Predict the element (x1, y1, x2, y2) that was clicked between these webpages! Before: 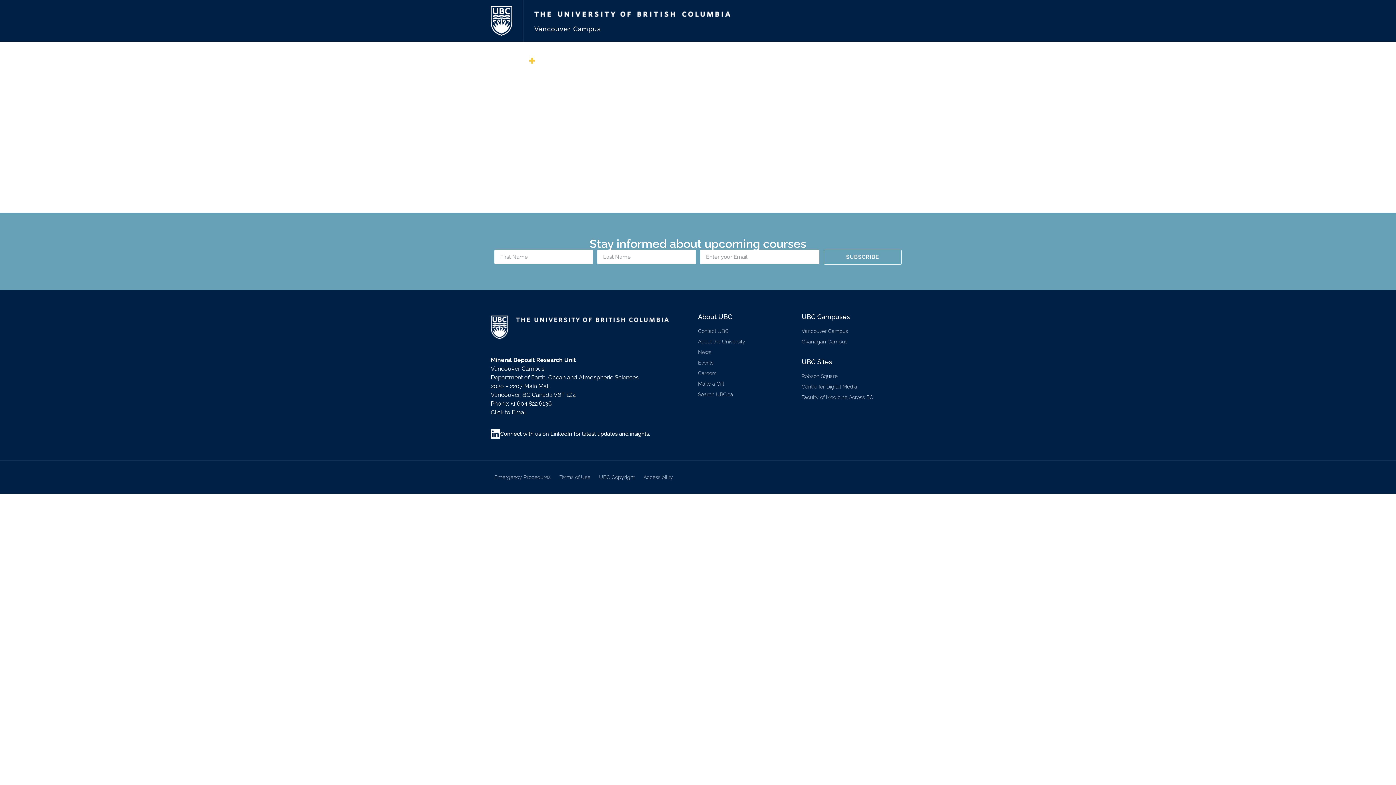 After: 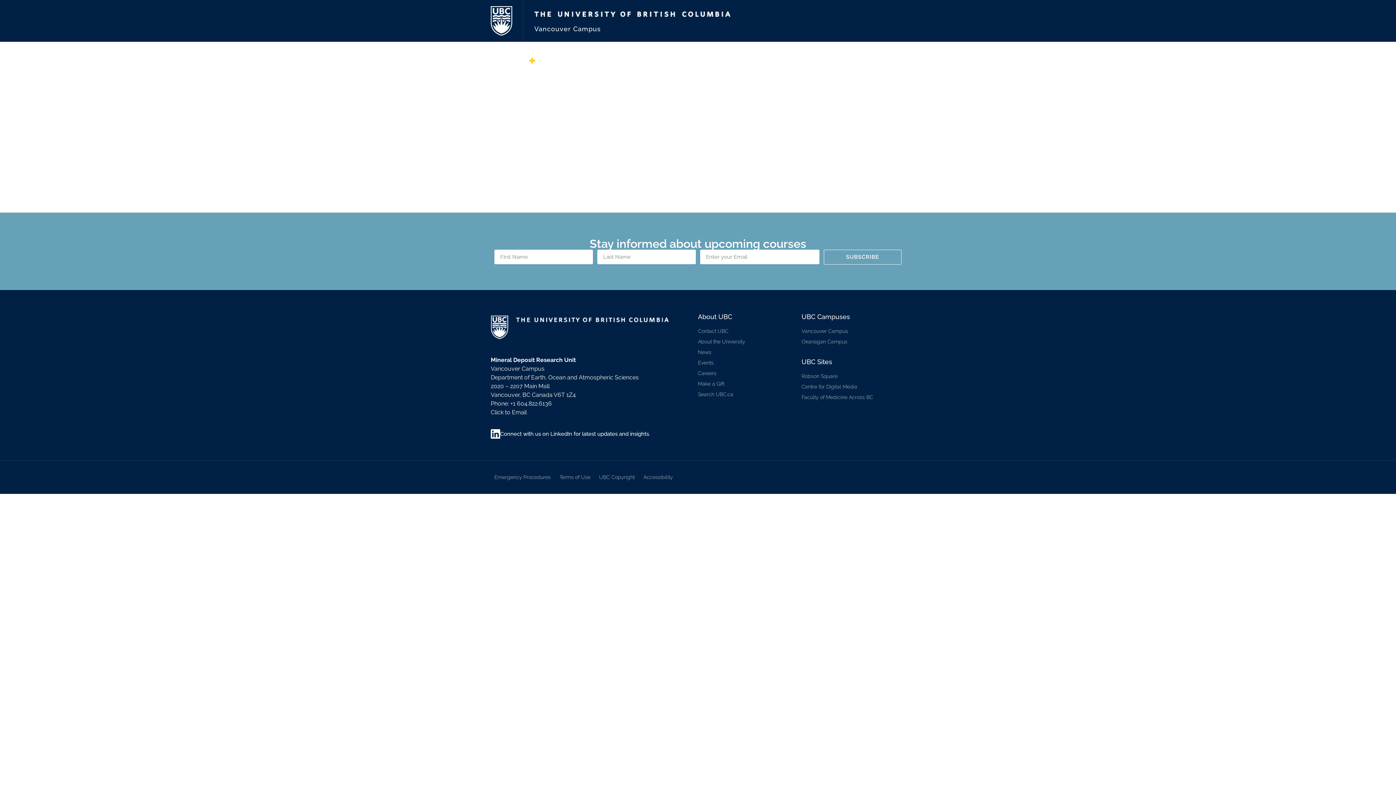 Action: label: News bbox: (698, 348, 801, 356)